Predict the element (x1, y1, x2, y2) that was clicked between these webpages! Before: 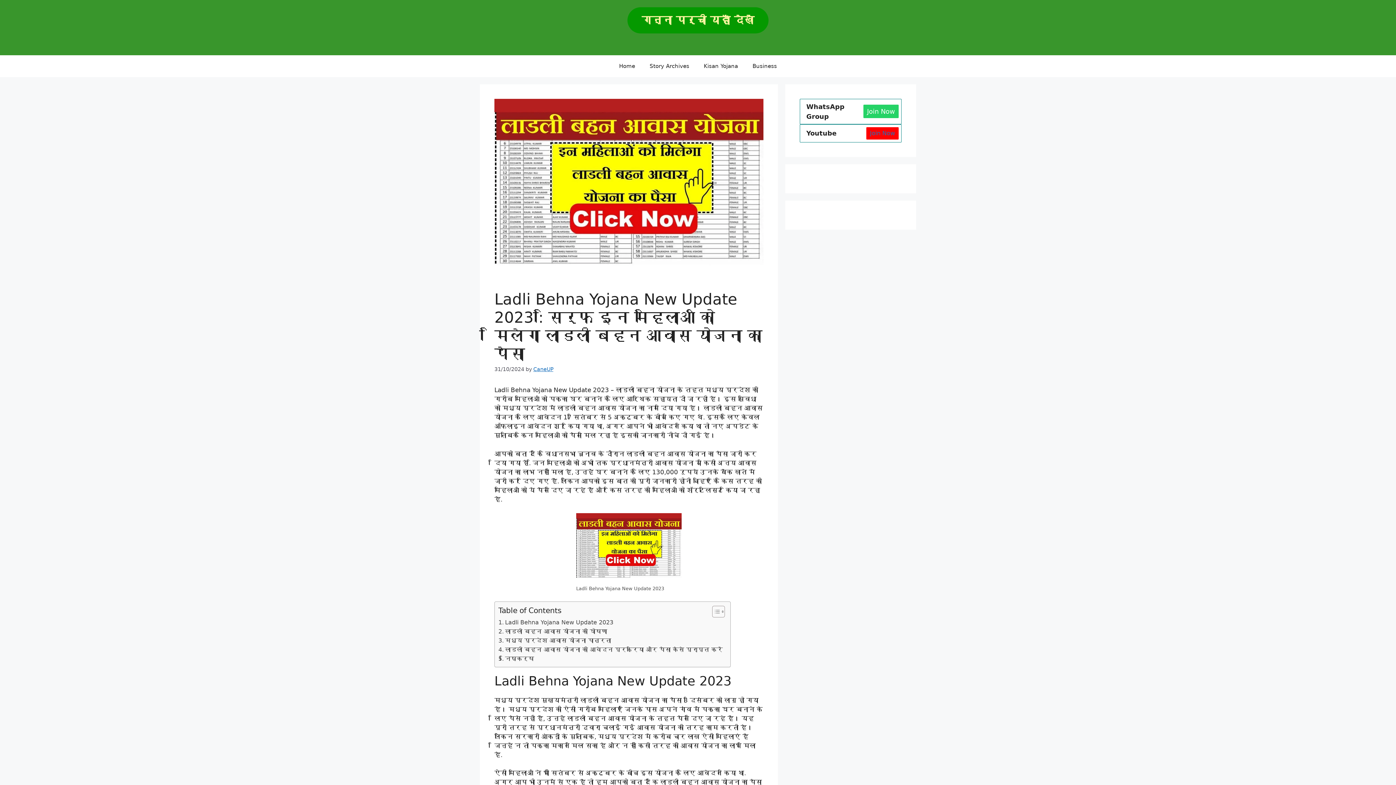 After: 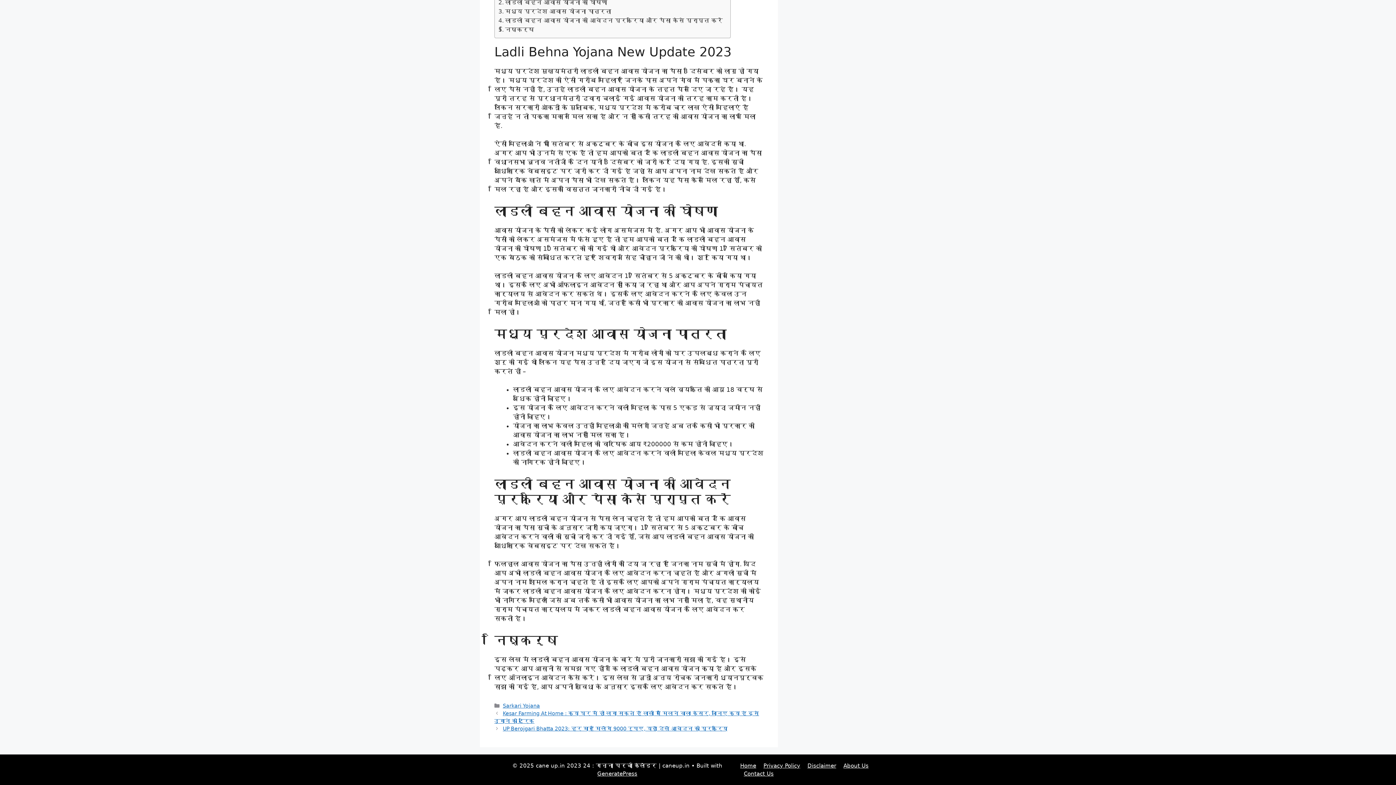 Action: label: लाडली बहन आवास योजना की घोषणा bbox: (498, 627, 607, 636)